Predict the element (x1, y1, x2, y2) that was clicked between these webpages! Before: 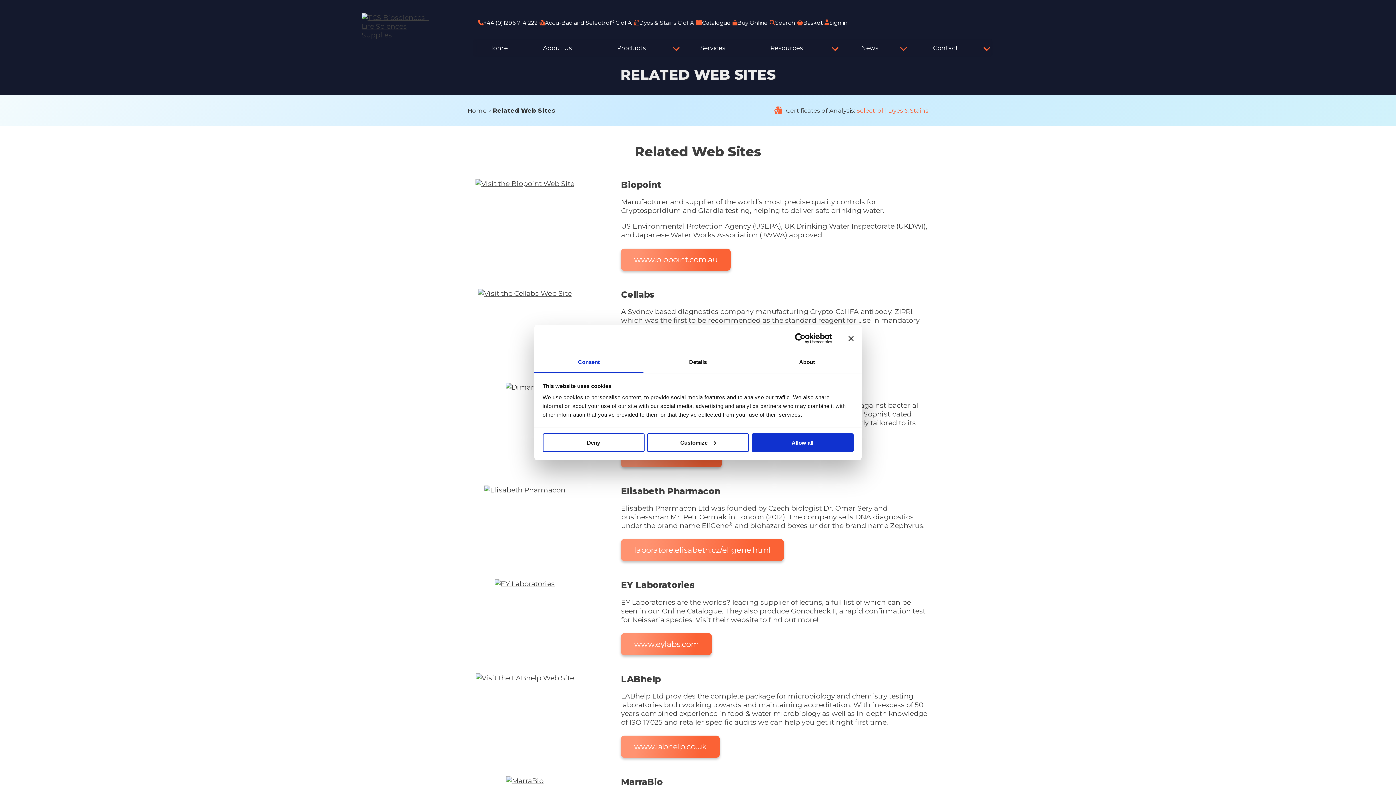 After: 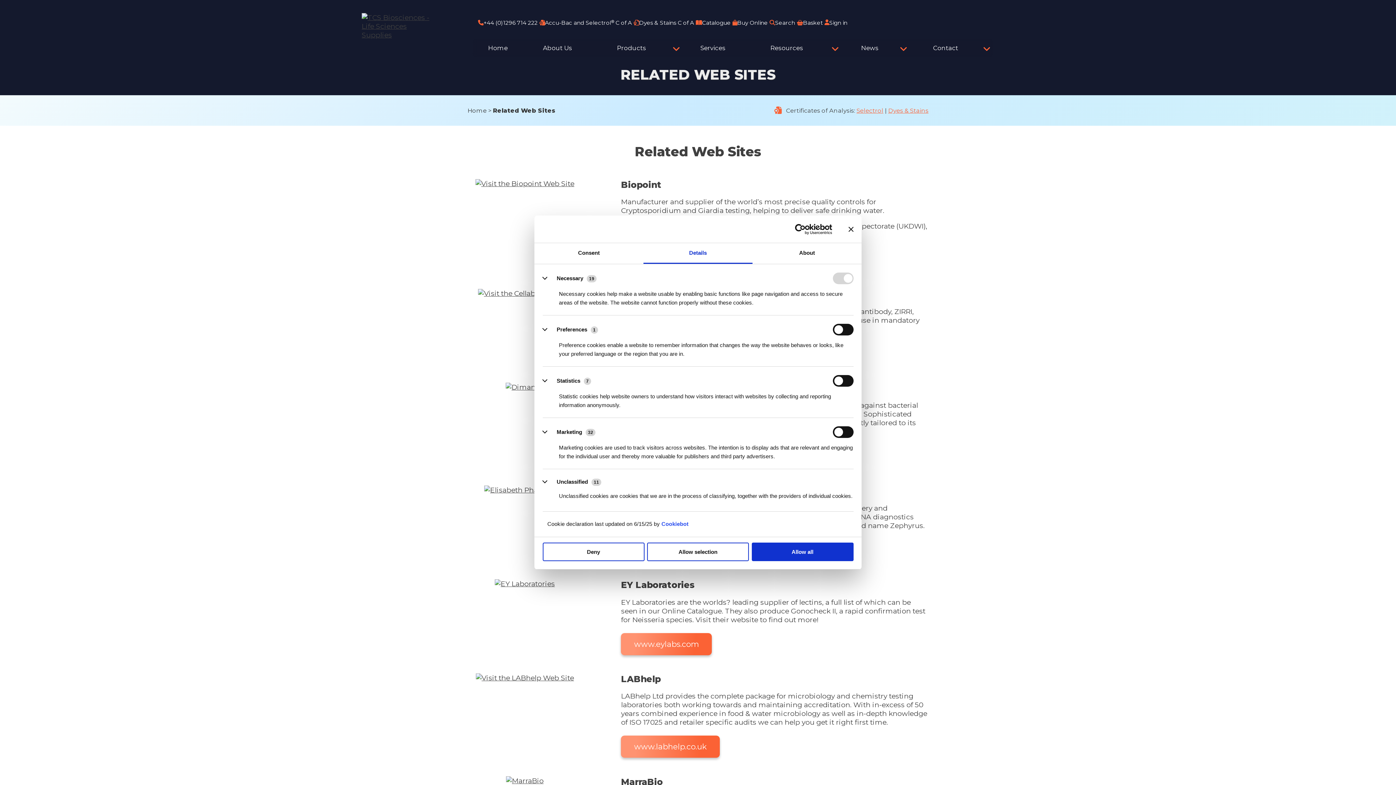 Action: bbox: (647, 433, 749, 452) label: Customize